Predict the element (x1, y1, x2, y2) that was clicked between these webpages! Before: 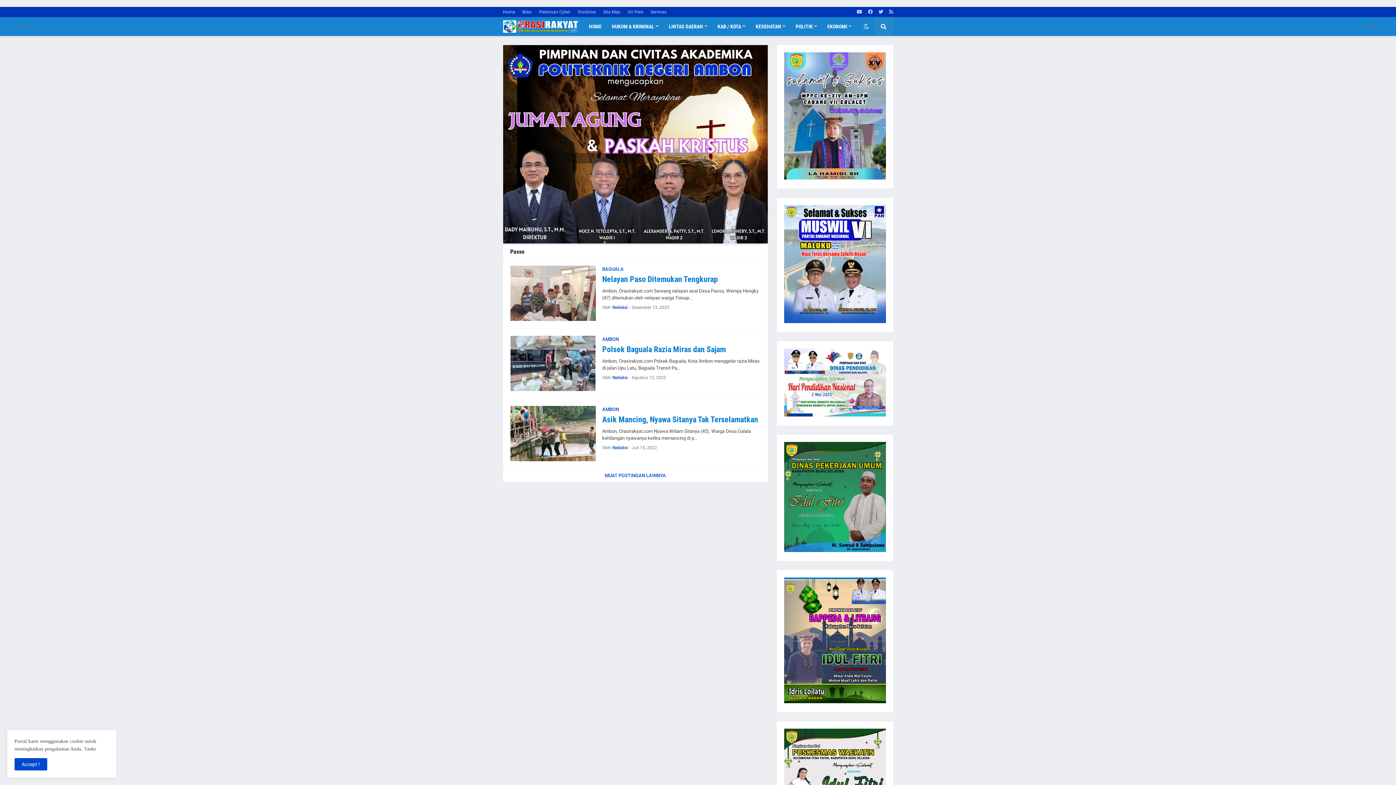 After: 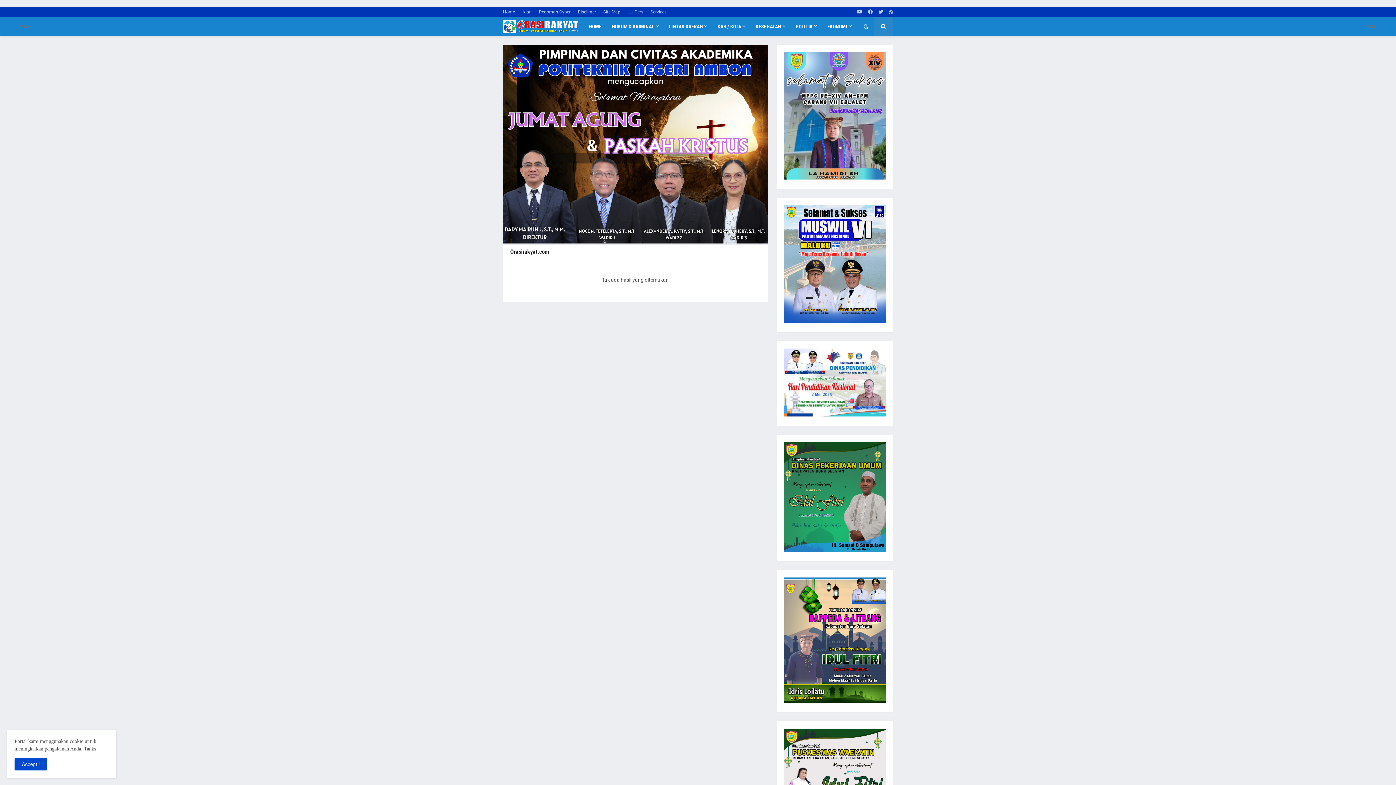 Action: bbox: (712, 17, 750, 36) label: KAB / KOTA